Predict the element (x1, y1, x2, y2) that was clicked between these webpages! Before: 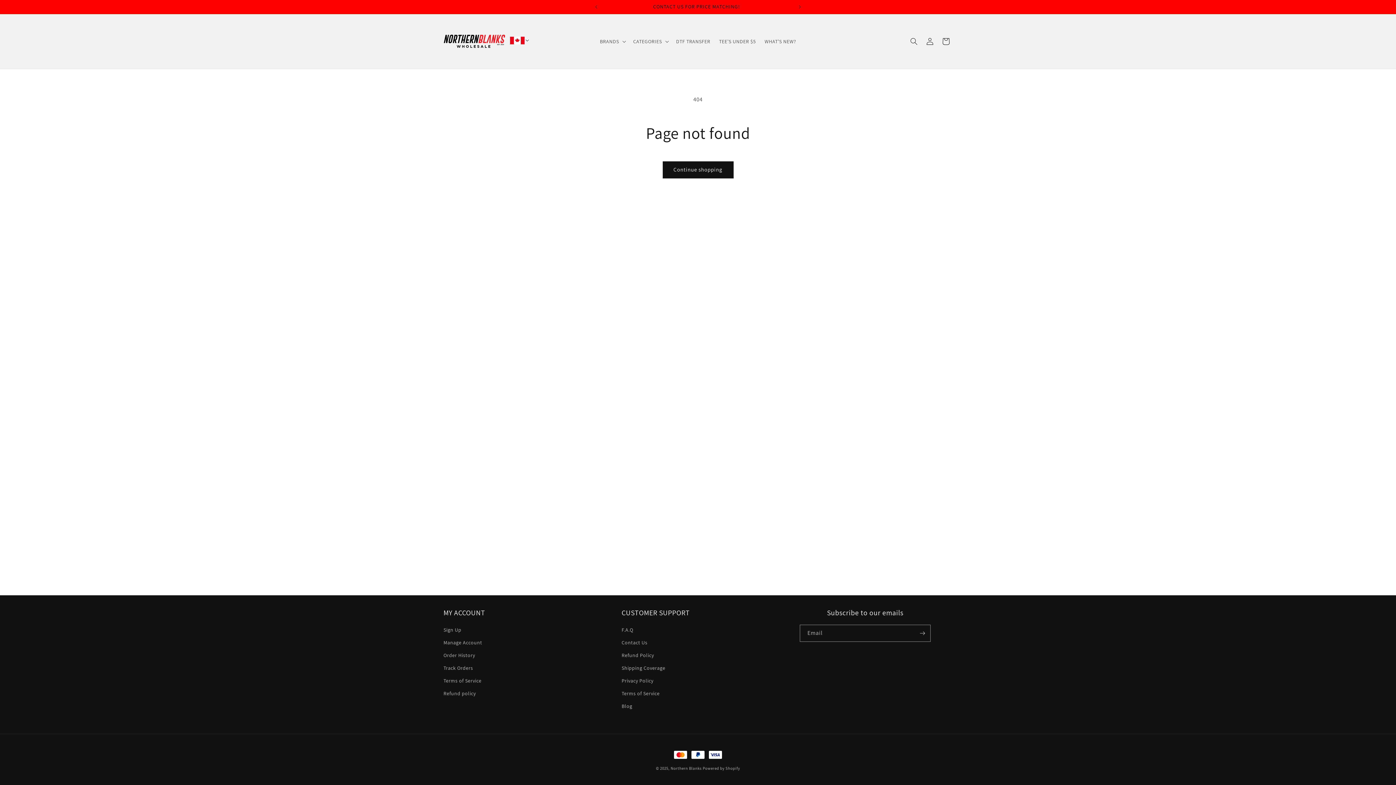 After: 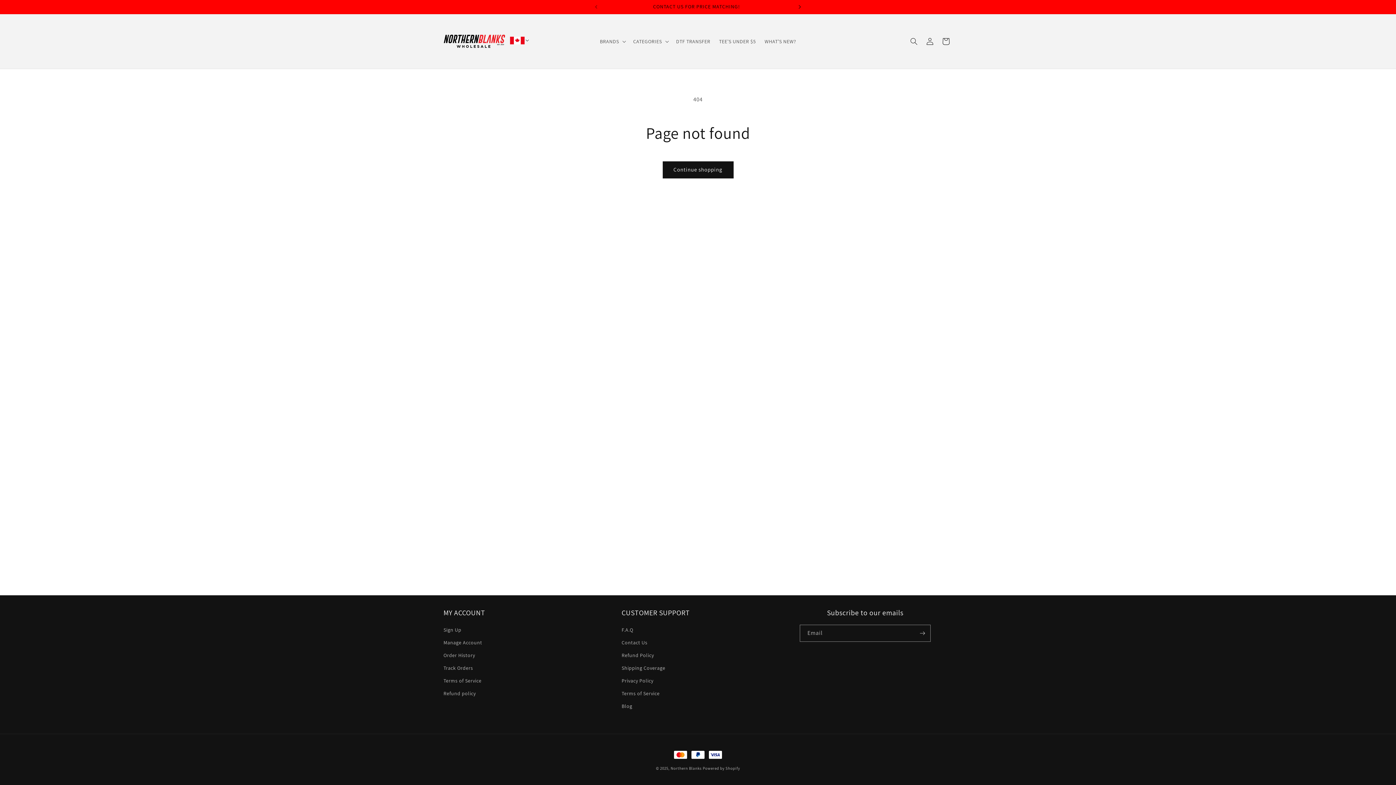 Action: label: Next announcement bbox: (792, 0, 808, 13)